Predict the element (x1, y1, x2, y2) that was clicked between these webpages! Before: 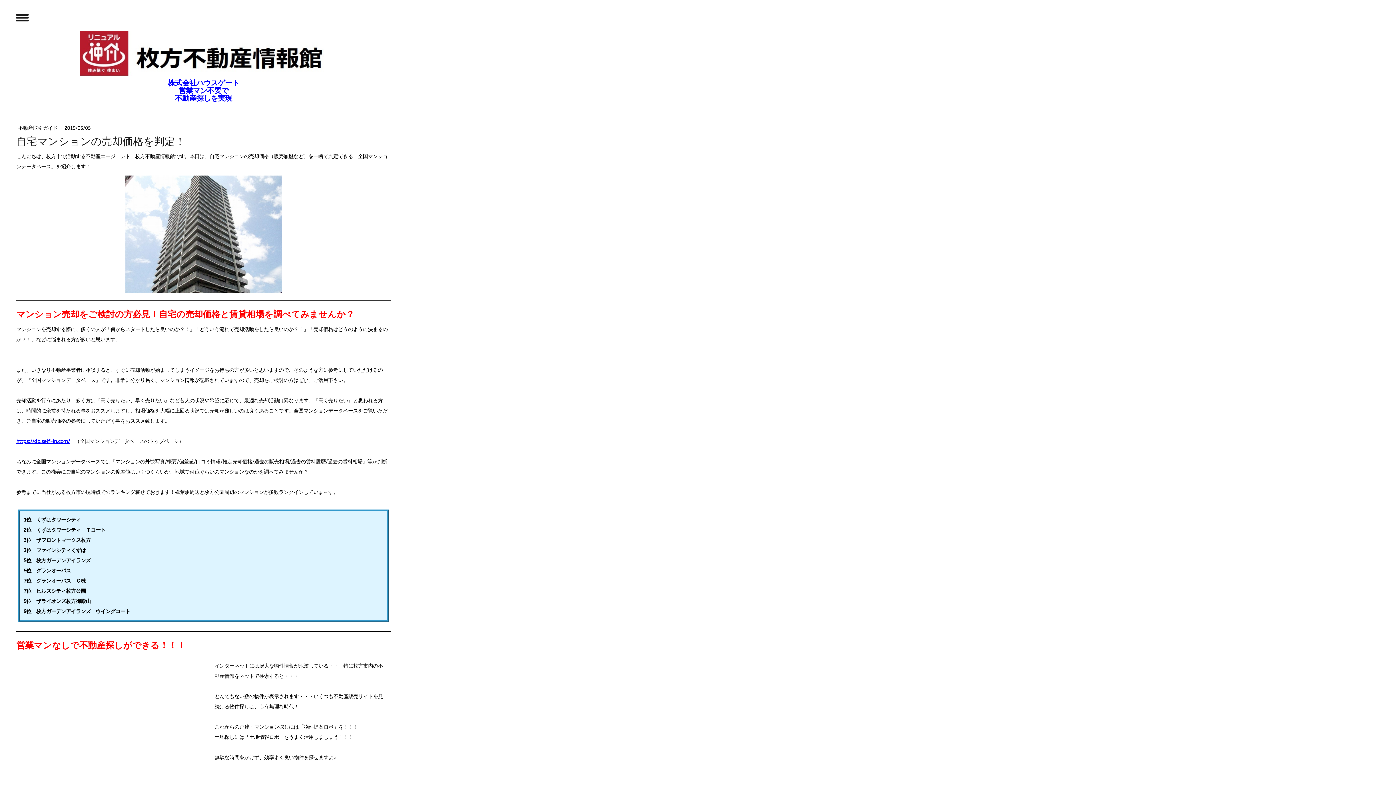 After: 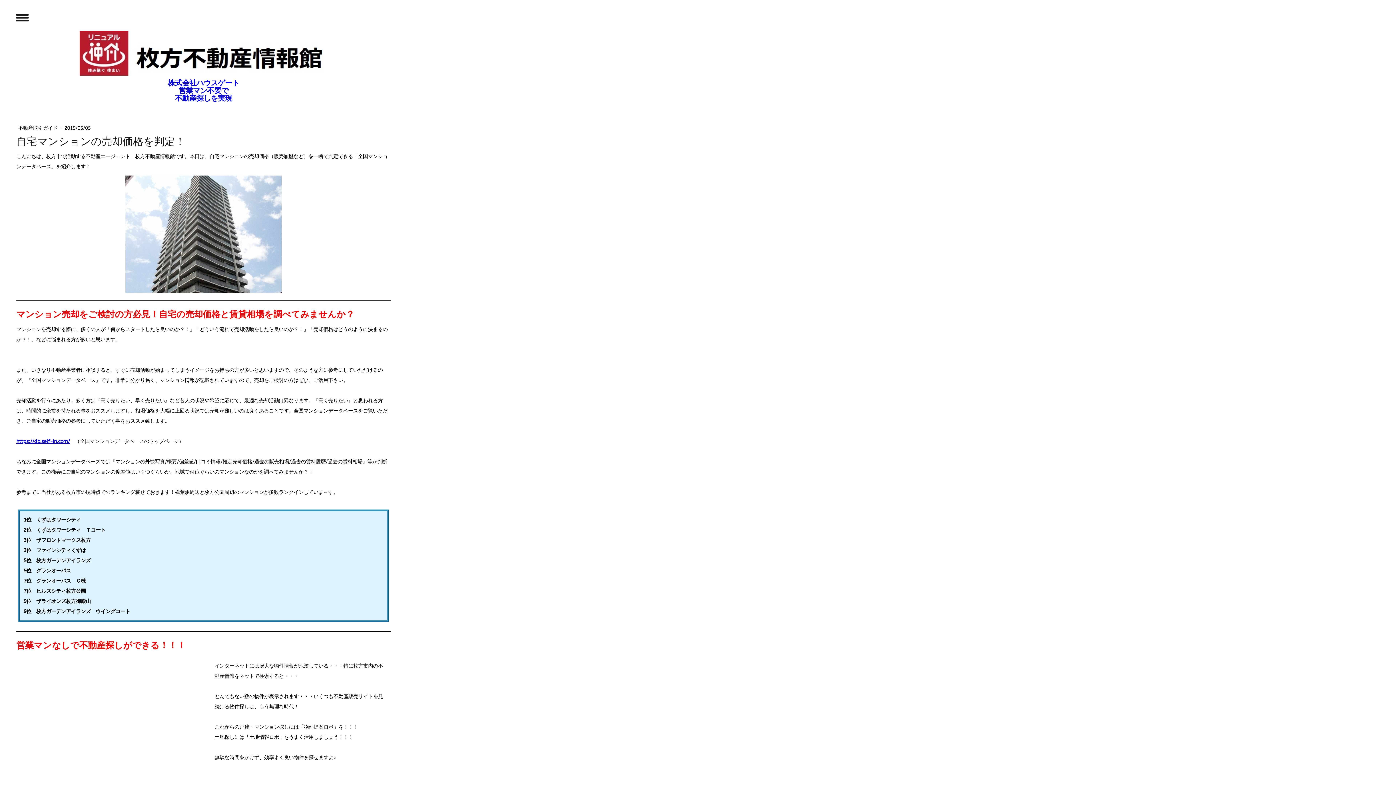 Action: label: https://db.self-in.com/ bbox: (16, 438, 69, 444)